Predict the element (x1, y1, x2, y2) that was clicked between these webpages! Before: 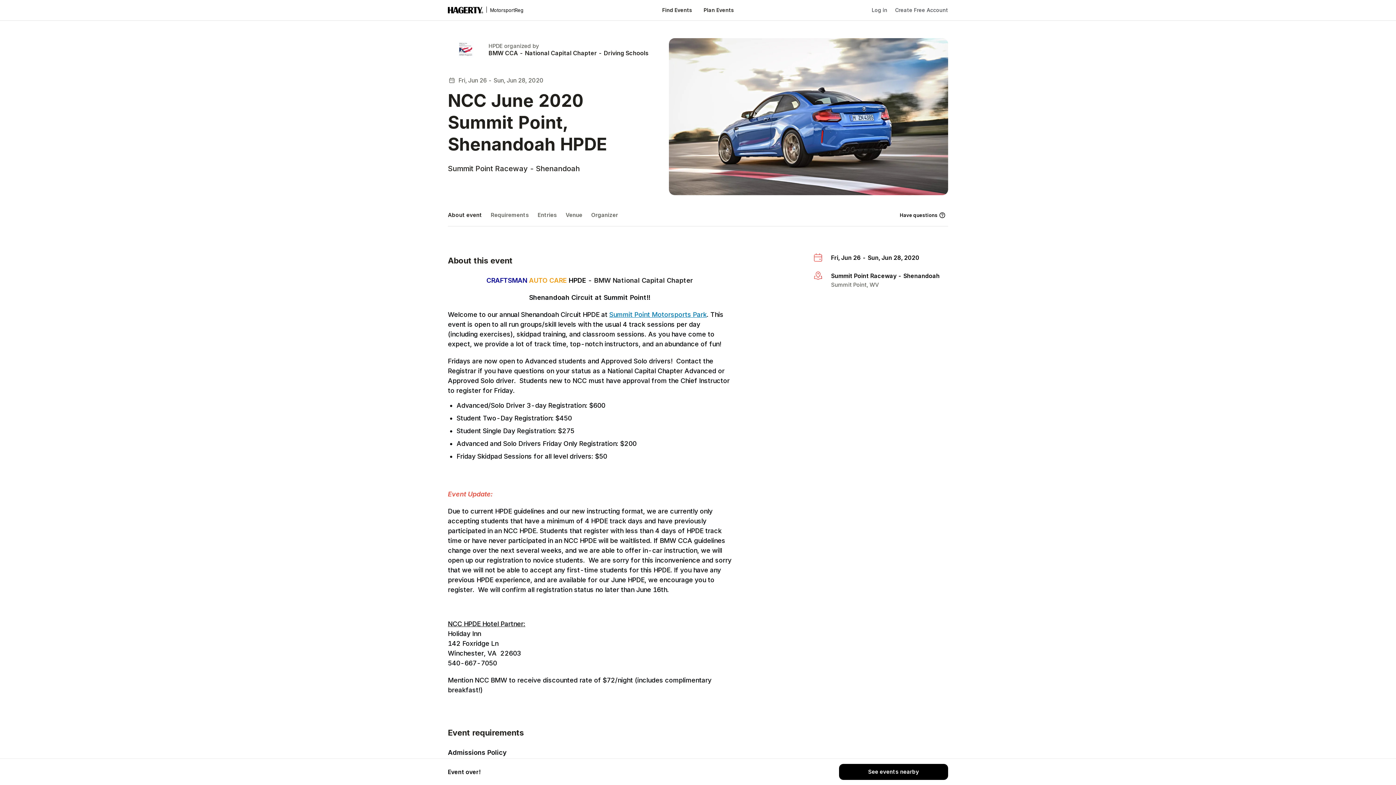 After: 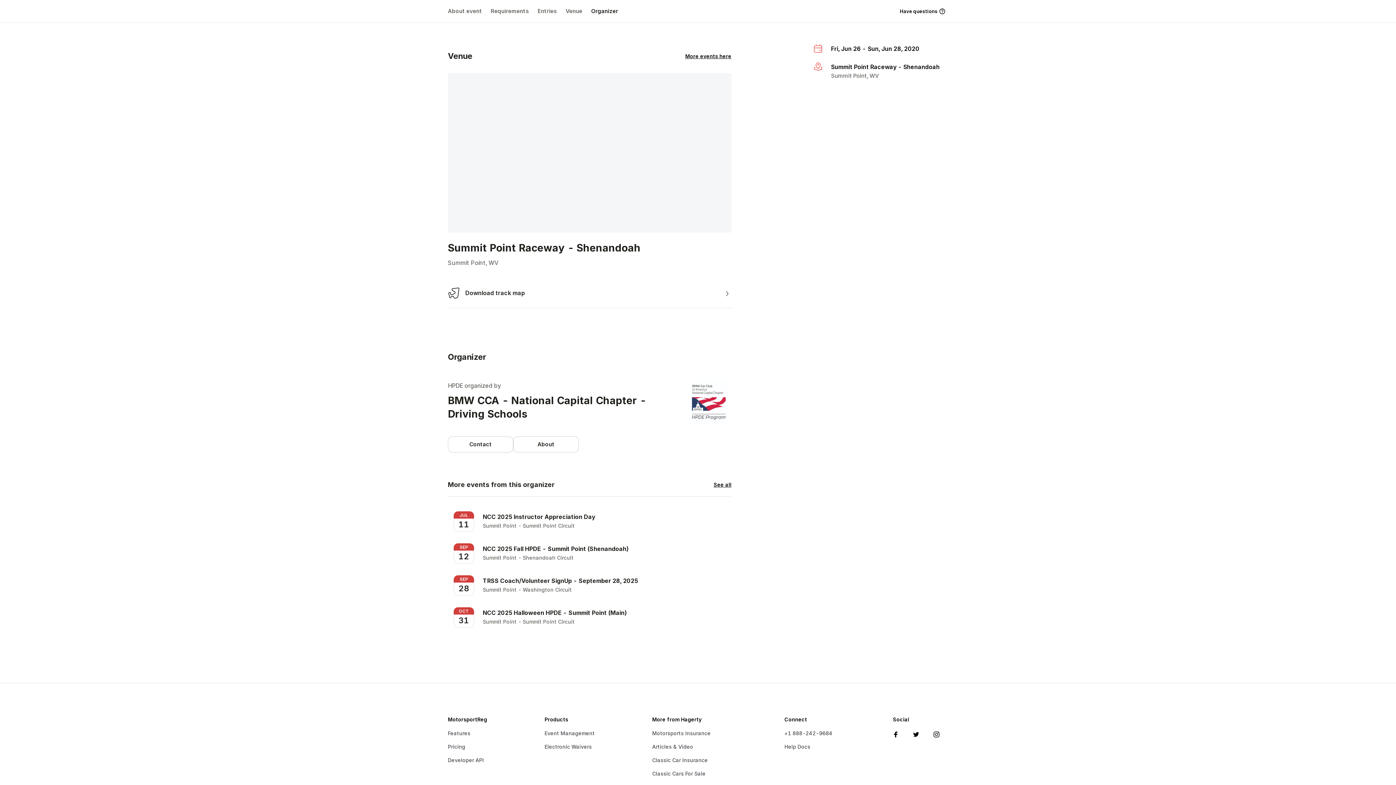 Action: label: Venue bbox: (561, 208, 586, 222)